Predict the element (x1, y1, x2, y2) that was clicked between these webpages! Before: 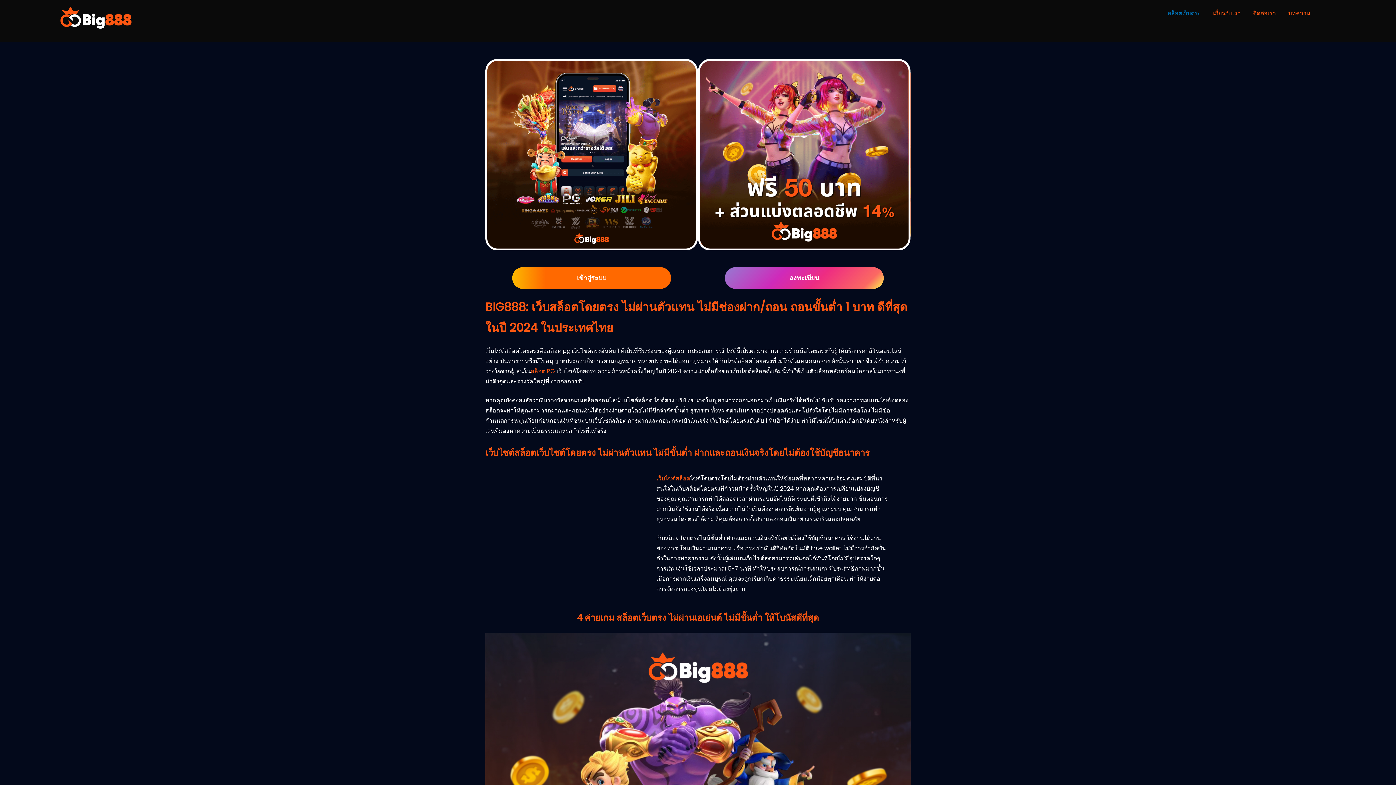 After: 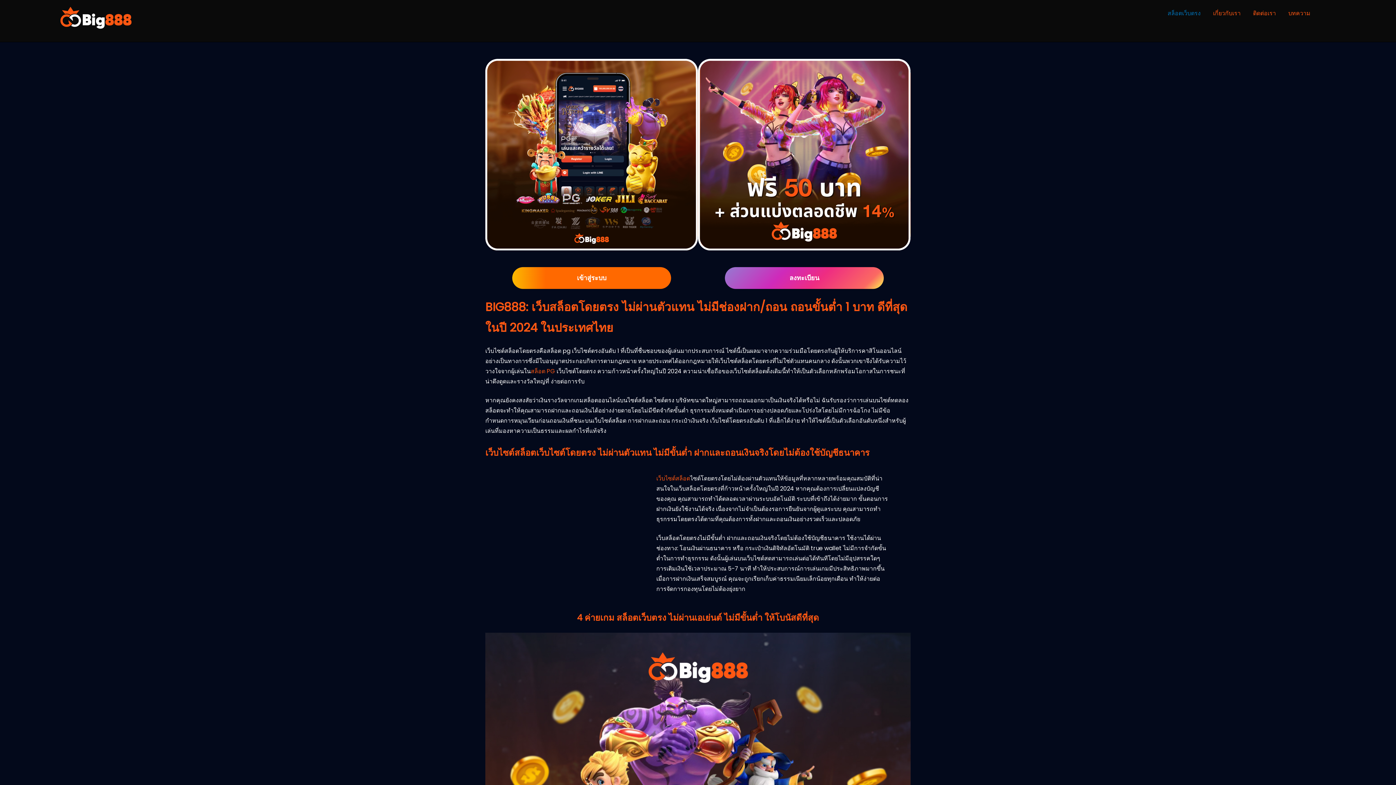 Action: label: สล็อตเว็บตรง bbox: (1162, 5, 1206, 21)